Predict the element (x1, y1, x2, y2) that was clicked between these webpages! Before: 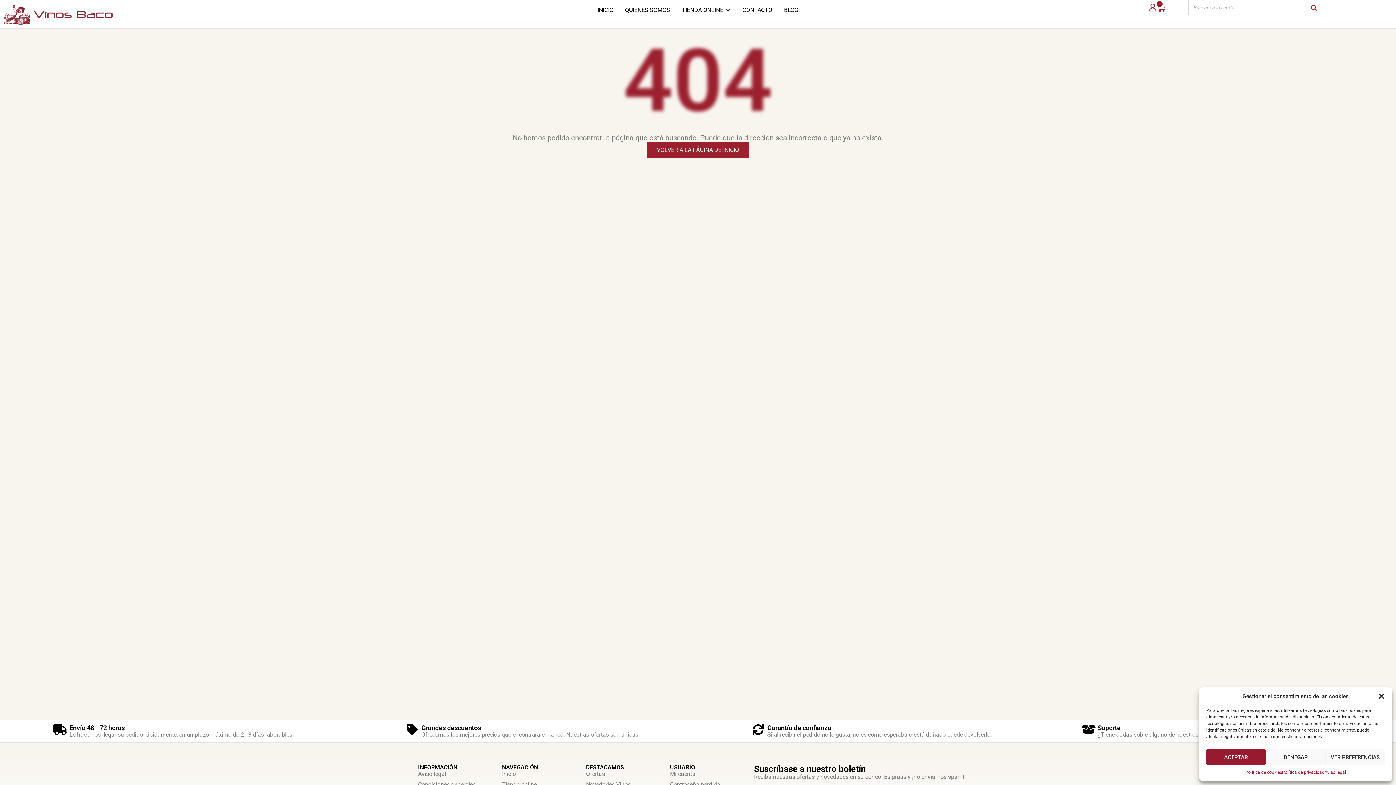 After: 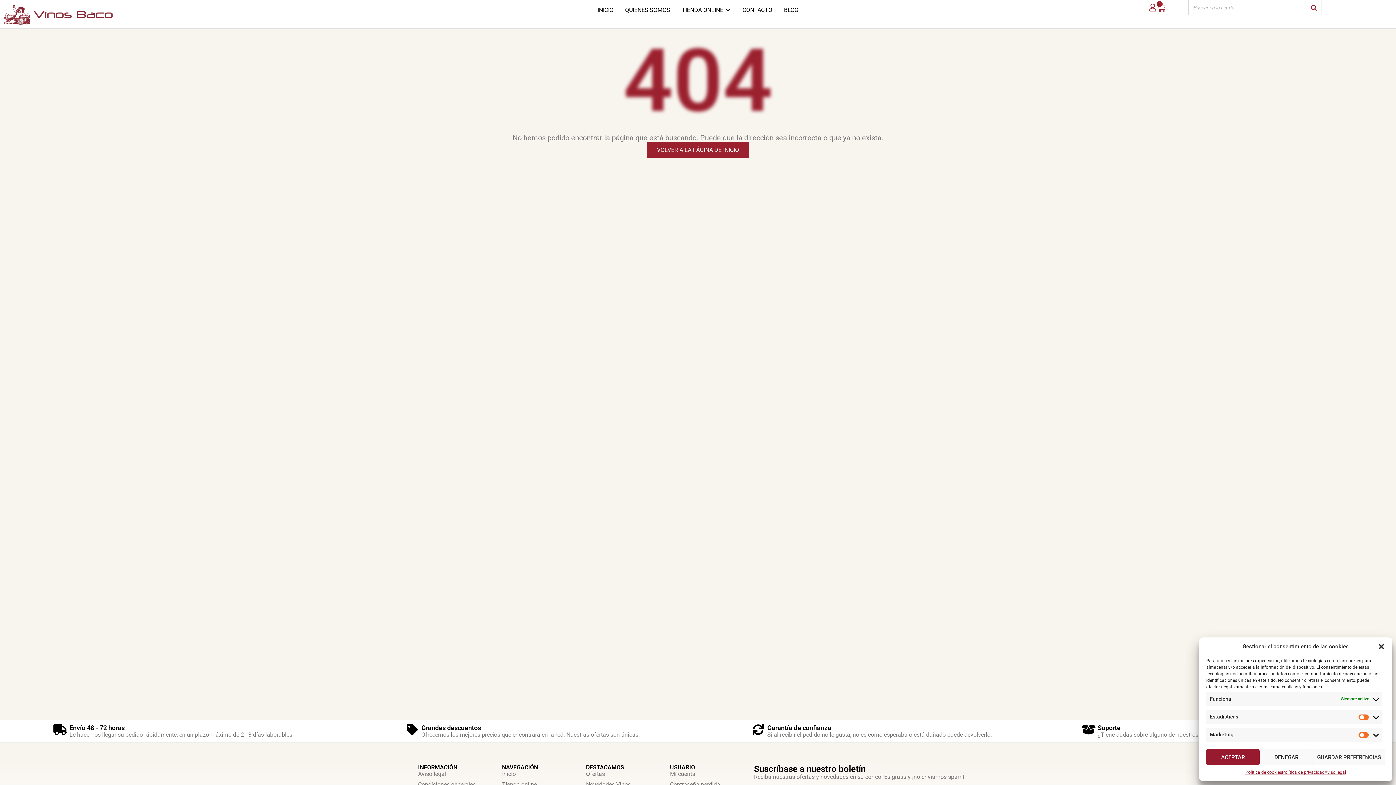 Action: label: VER PREFERENCIAS bbox: (1325, 749, 1385, 765)